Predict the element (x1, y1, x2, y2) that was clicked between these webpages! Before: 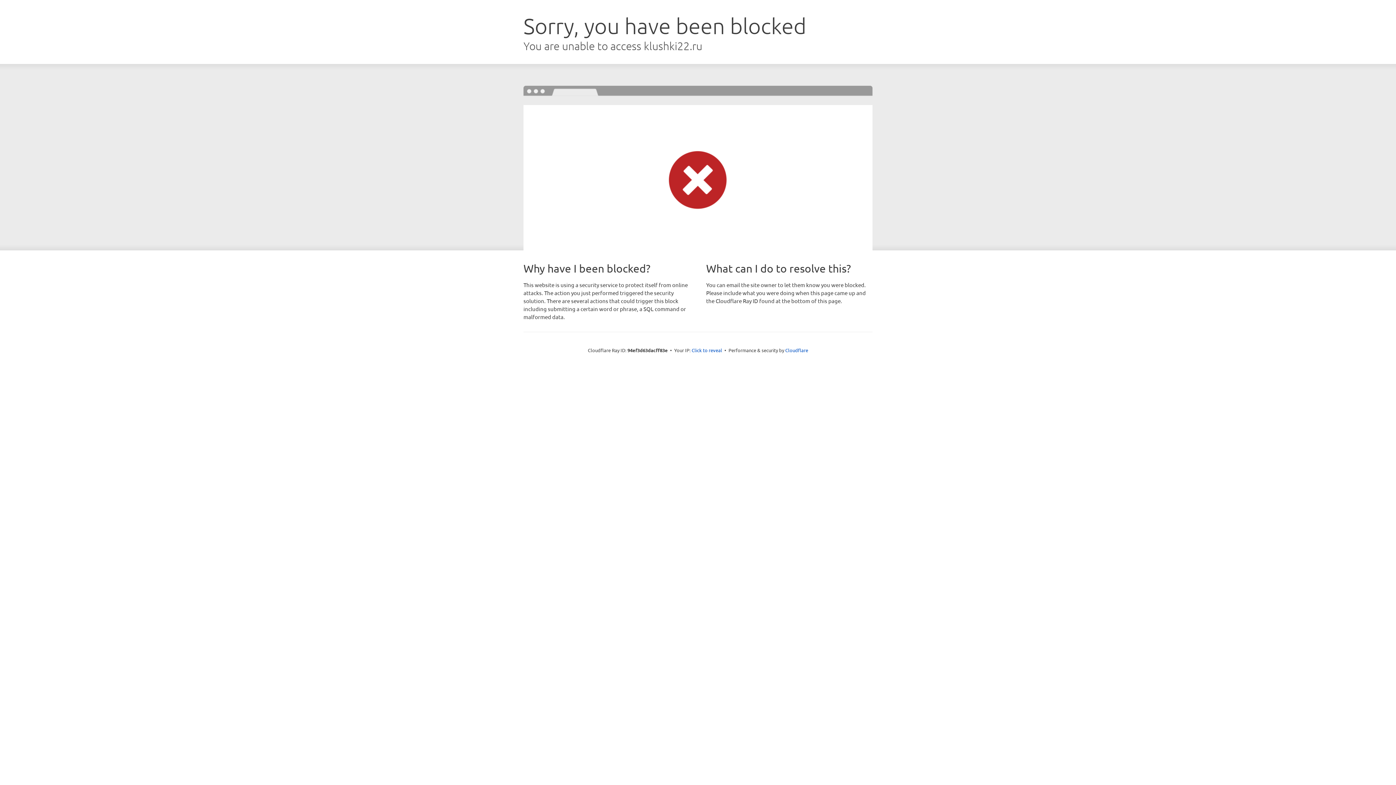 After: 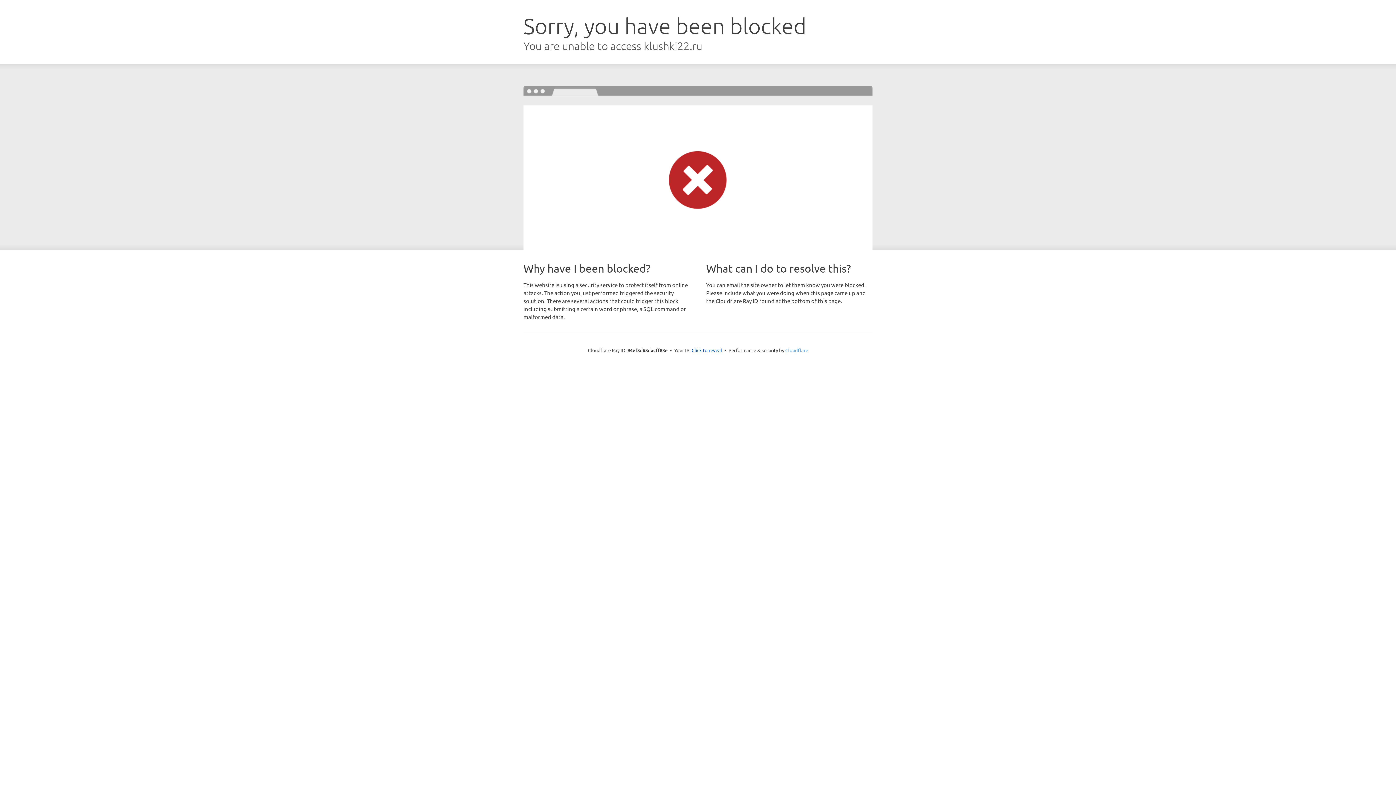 Action: bbox: (785, 347, 808, 353) label: Cloudflare